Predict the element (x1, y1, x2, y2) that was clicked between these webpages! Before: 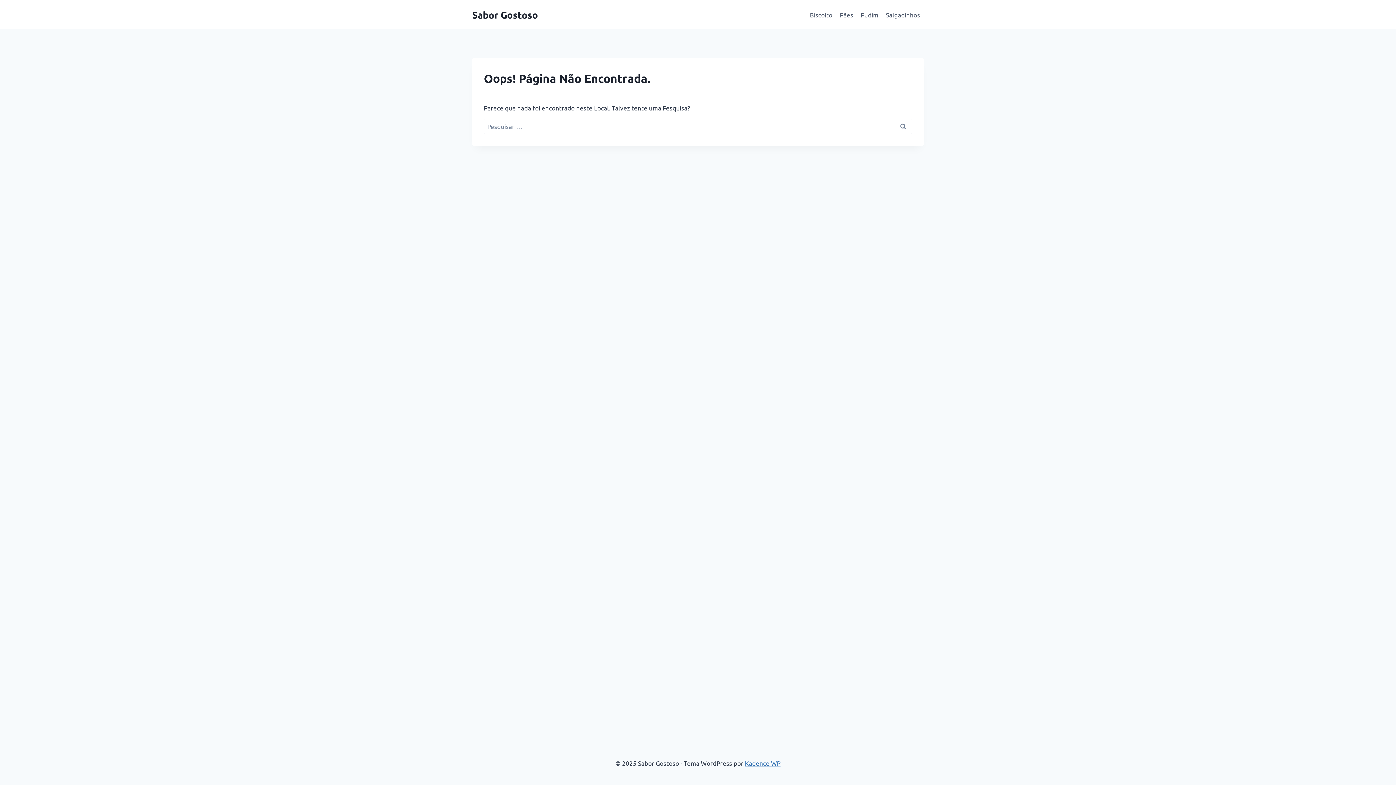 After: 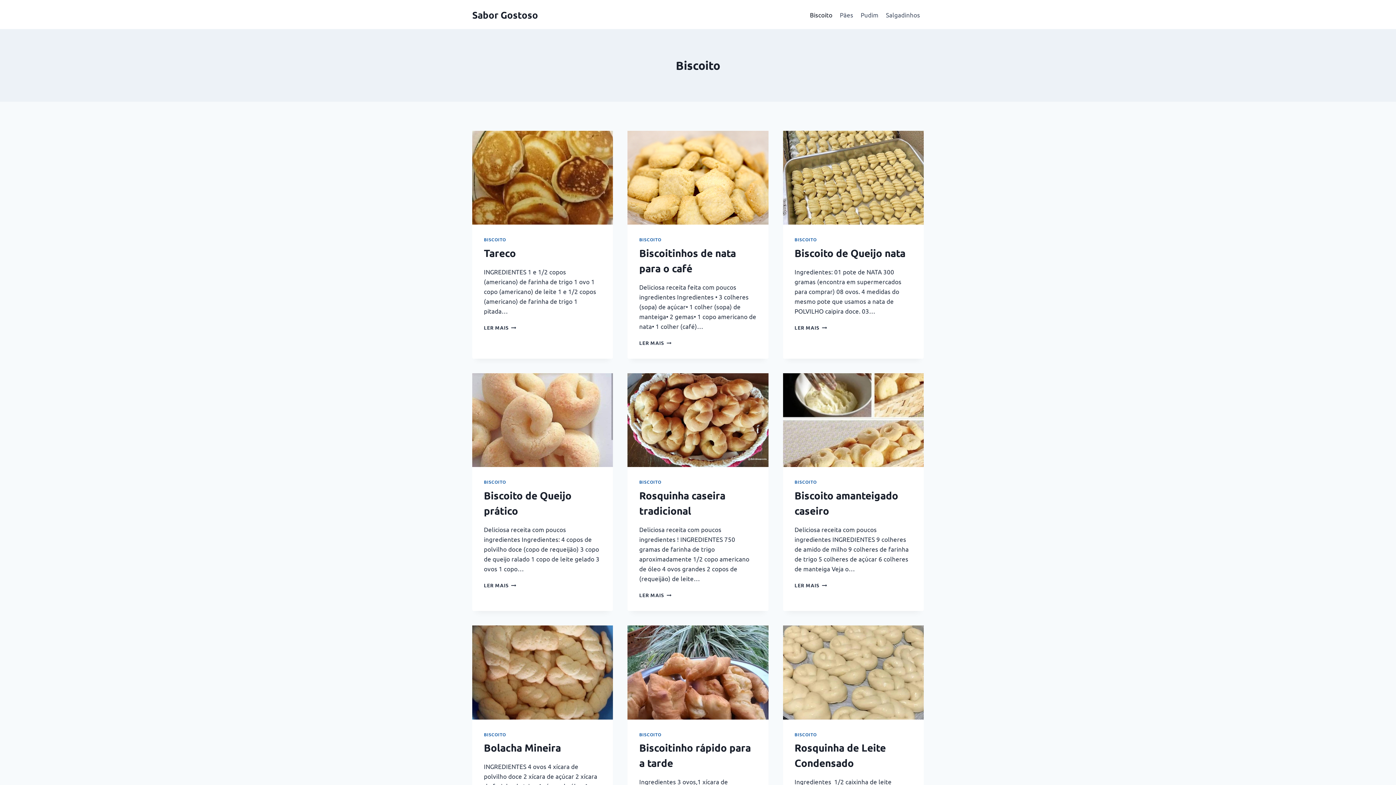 Action: label: Biscoito bbox: (806, 5, 836, 23)